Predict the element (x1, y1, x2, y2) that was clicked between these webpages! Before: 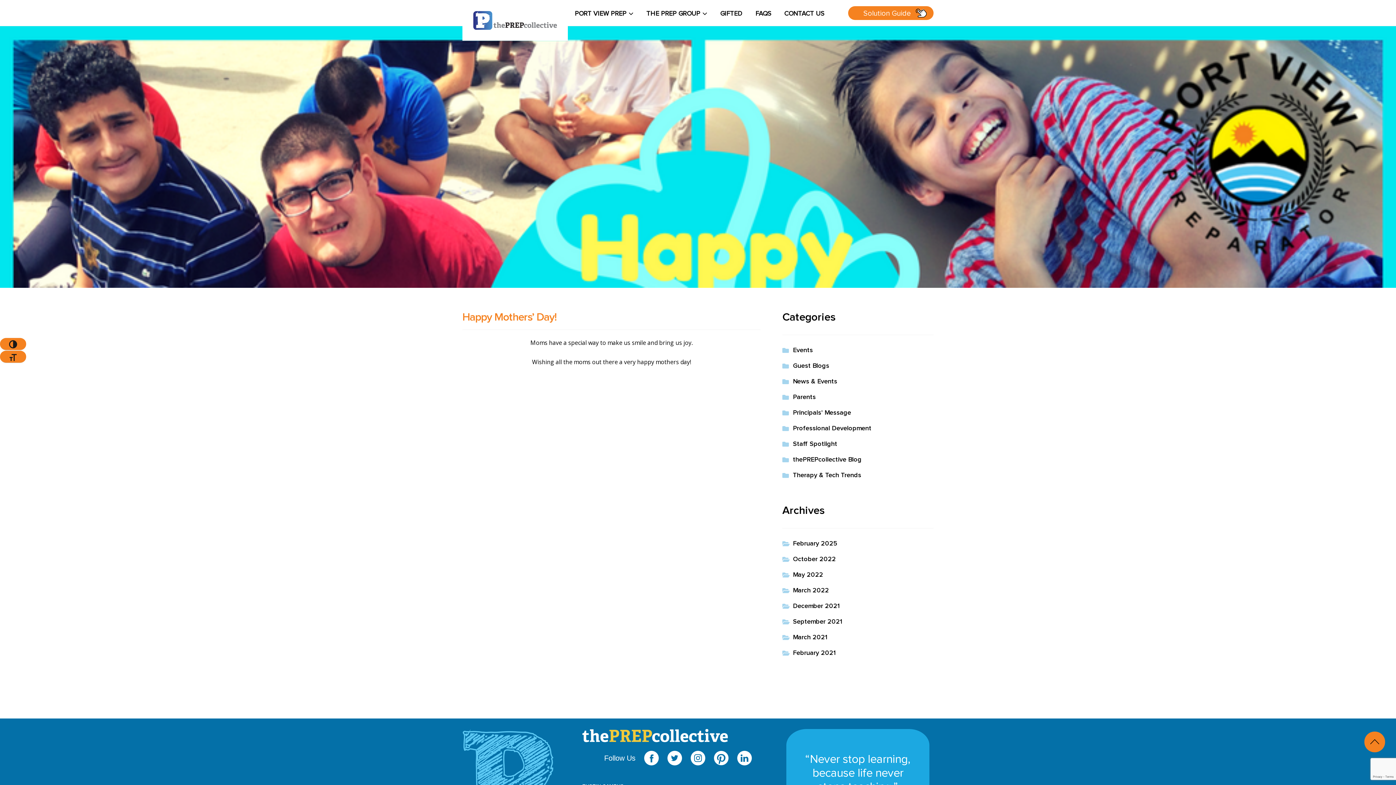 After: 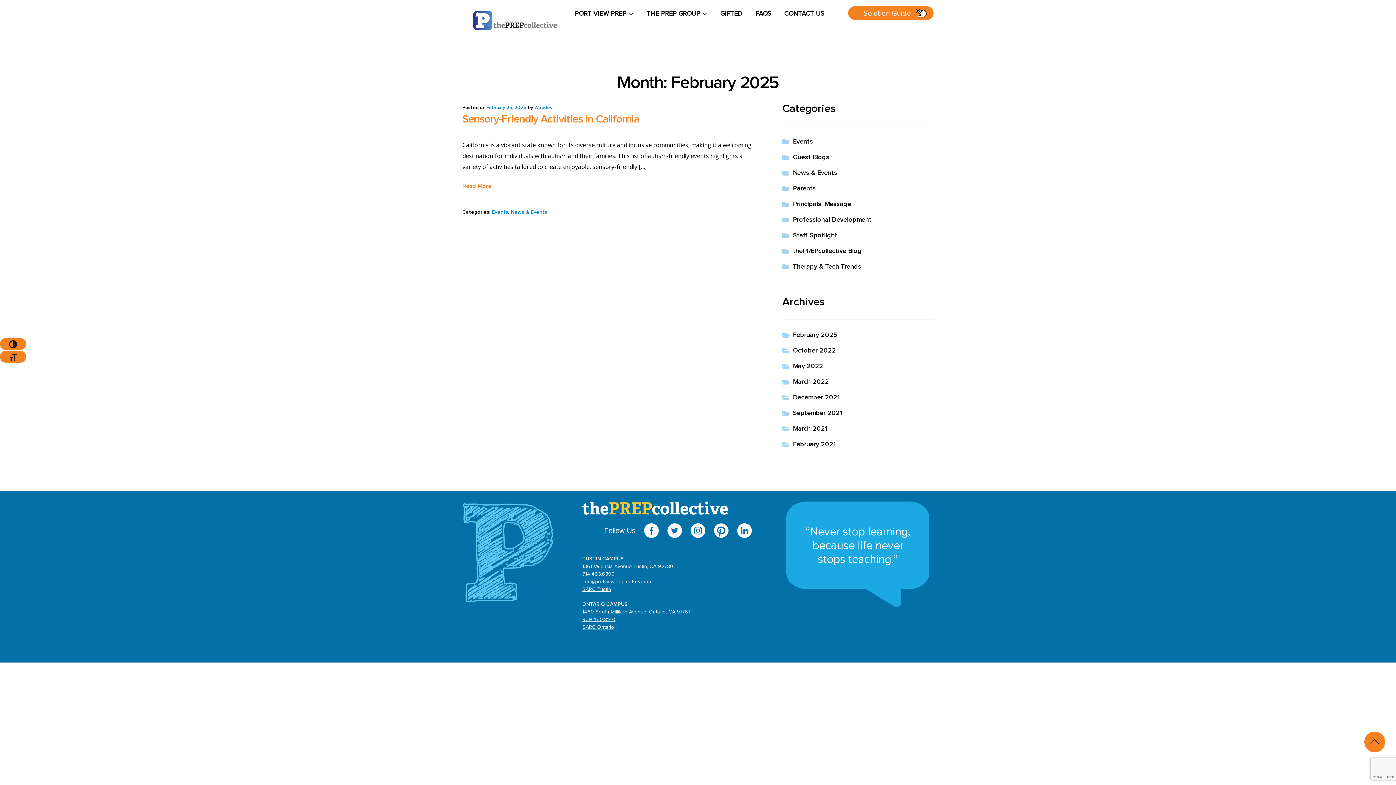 Action: label: February 2025 bbox: (793, 540, 837, 547)